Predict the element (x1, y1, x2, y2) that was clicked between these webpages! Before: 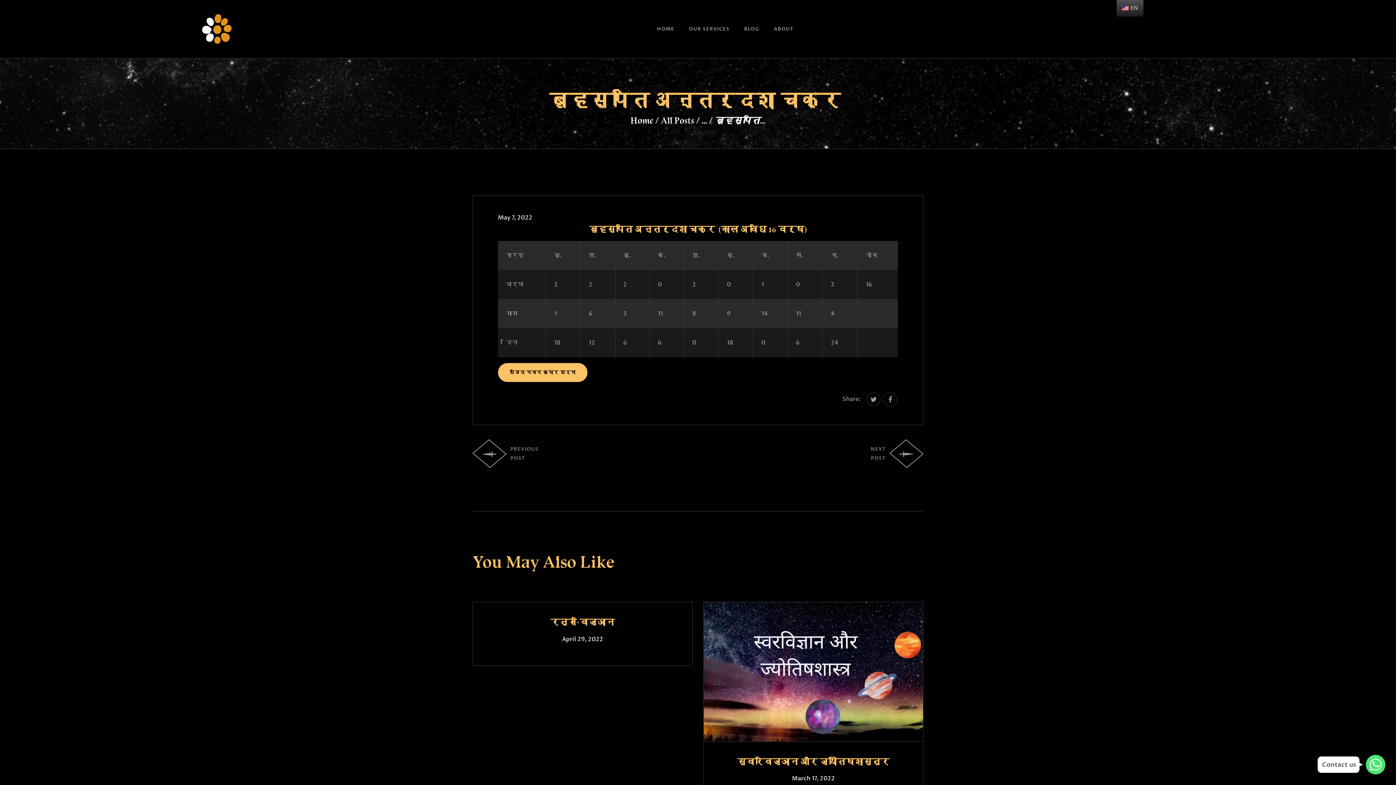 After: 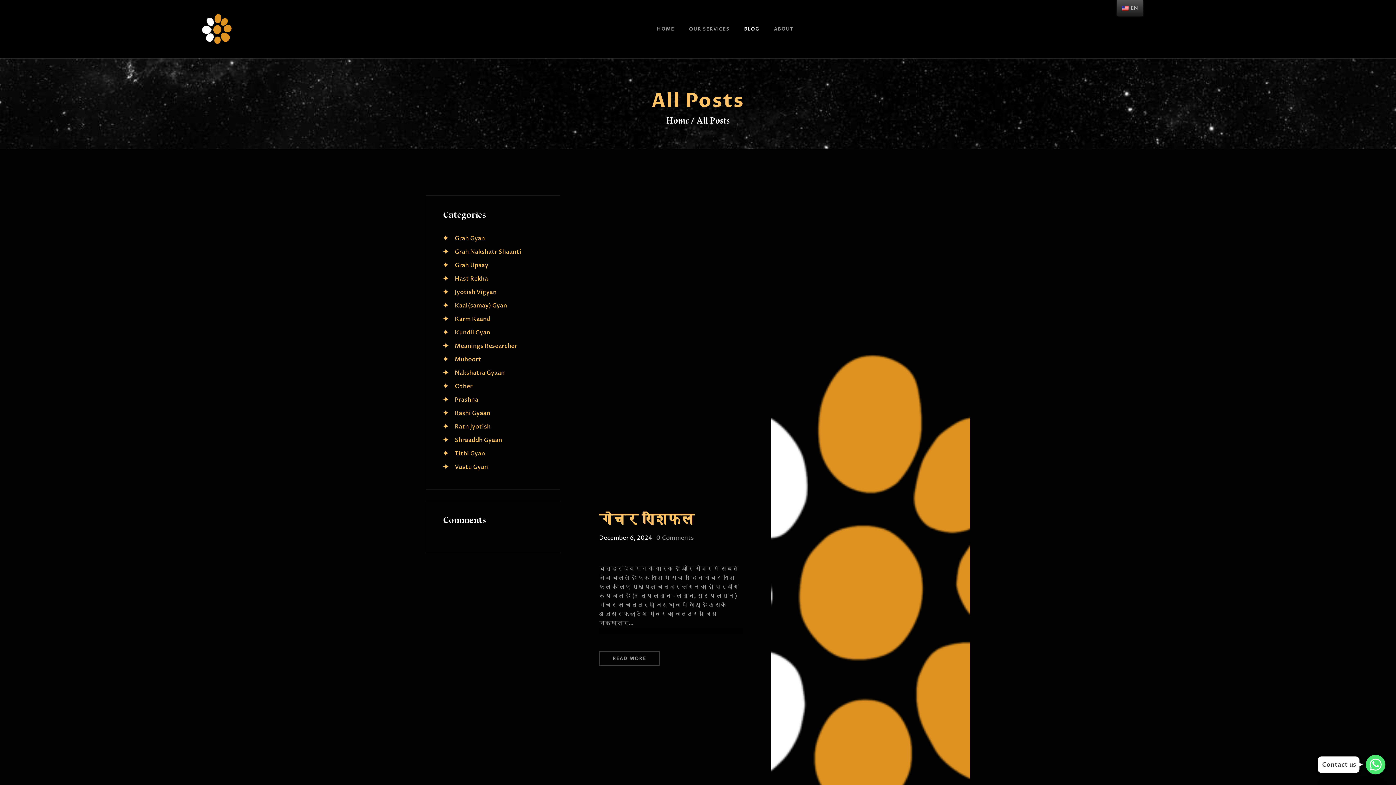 Action: bbox: (660, 114, 694, 126) label: All Posts